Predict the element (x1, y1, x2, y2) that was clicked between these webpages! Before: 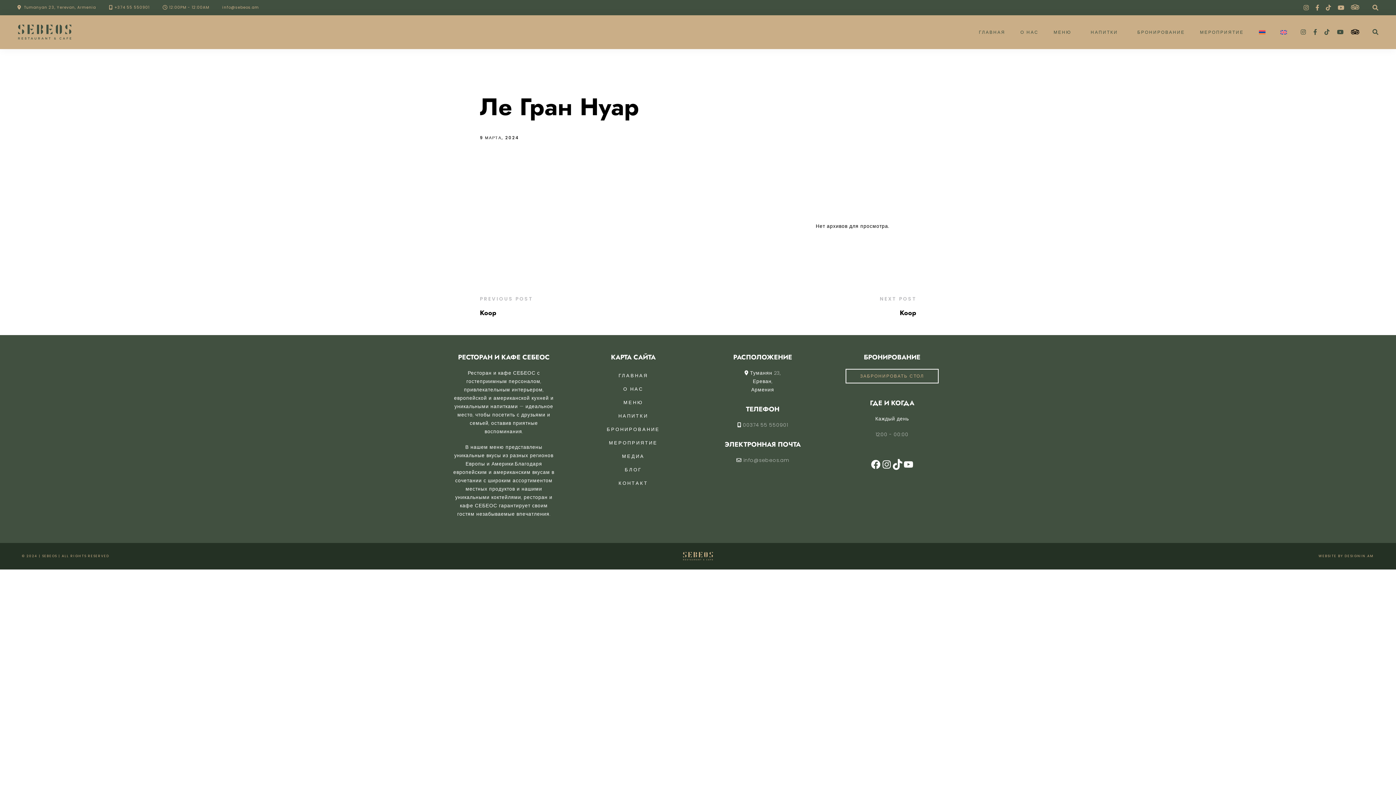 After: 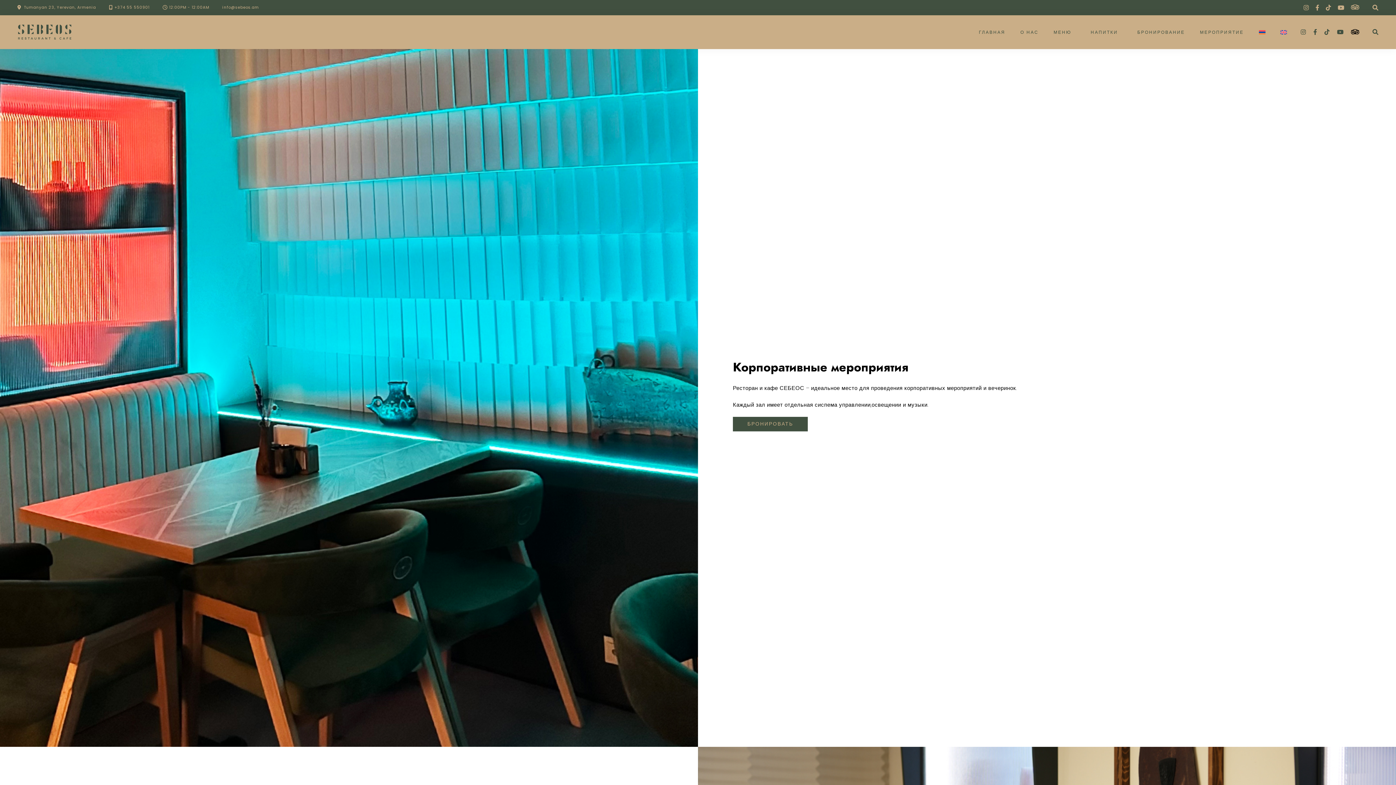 Action: bbox: (1200, 27, 1244, 37) label: МЕРОПРИЯТИЕ